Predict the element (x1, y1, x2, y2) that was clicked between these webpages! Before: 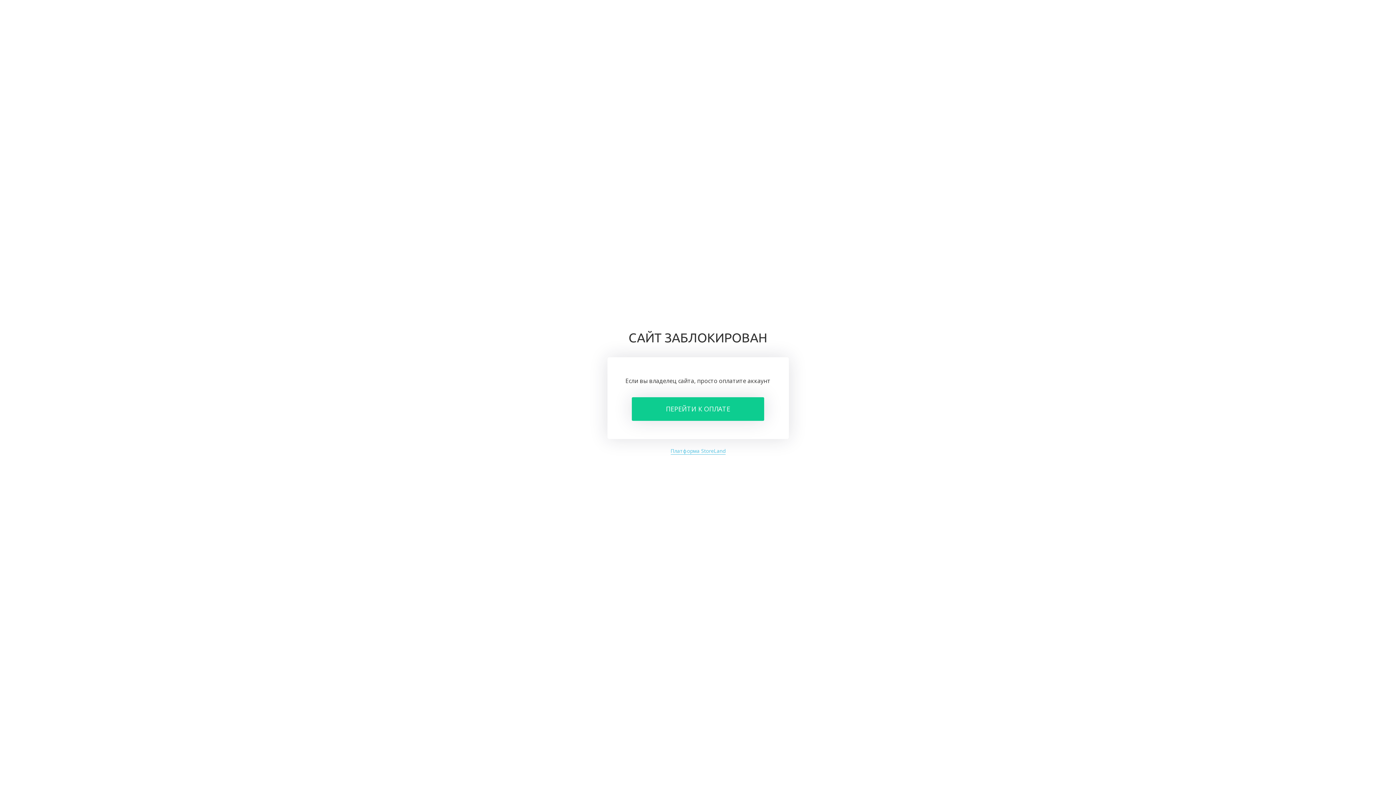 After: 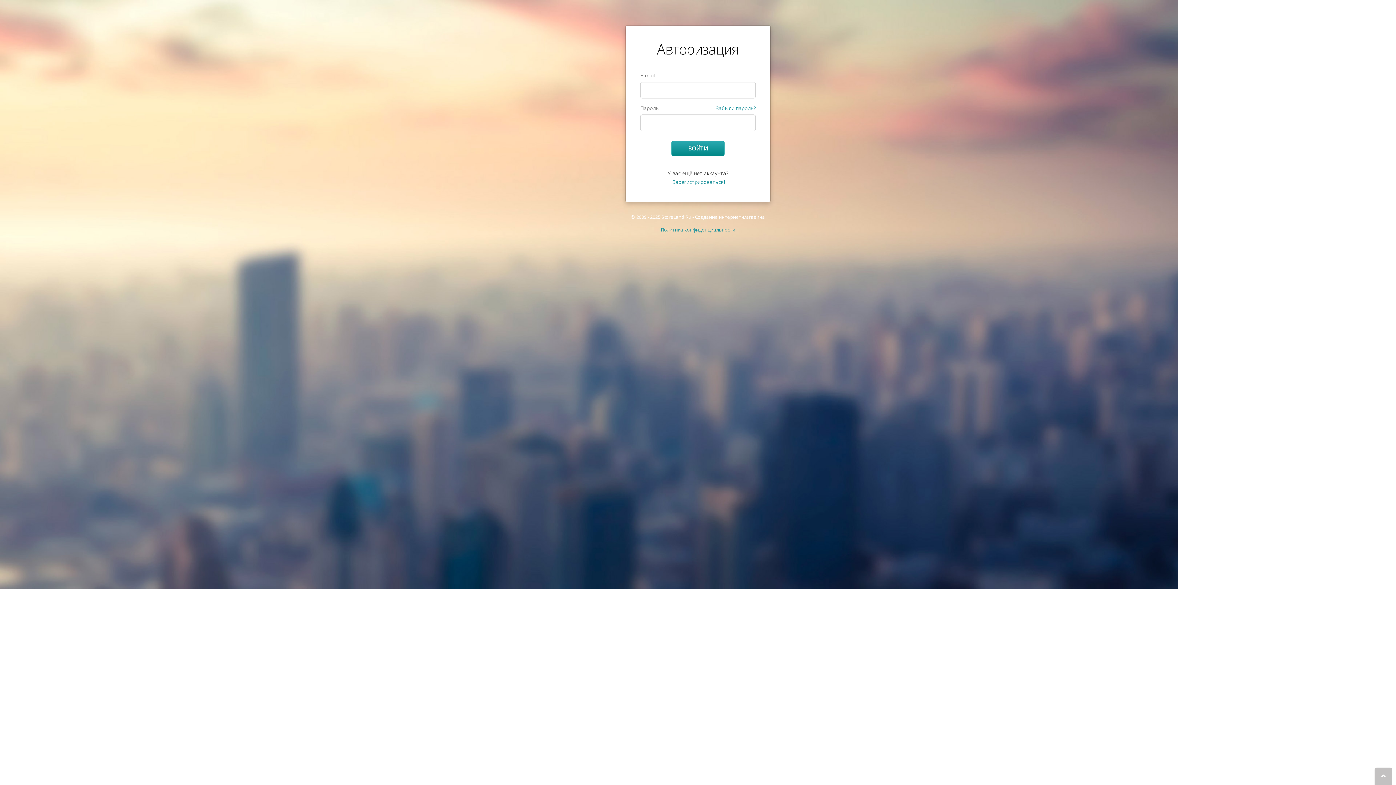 Action: label: ПЕРЕЙТИ К ОПЛАТЕ bbox: (632, 397, 764, 421)